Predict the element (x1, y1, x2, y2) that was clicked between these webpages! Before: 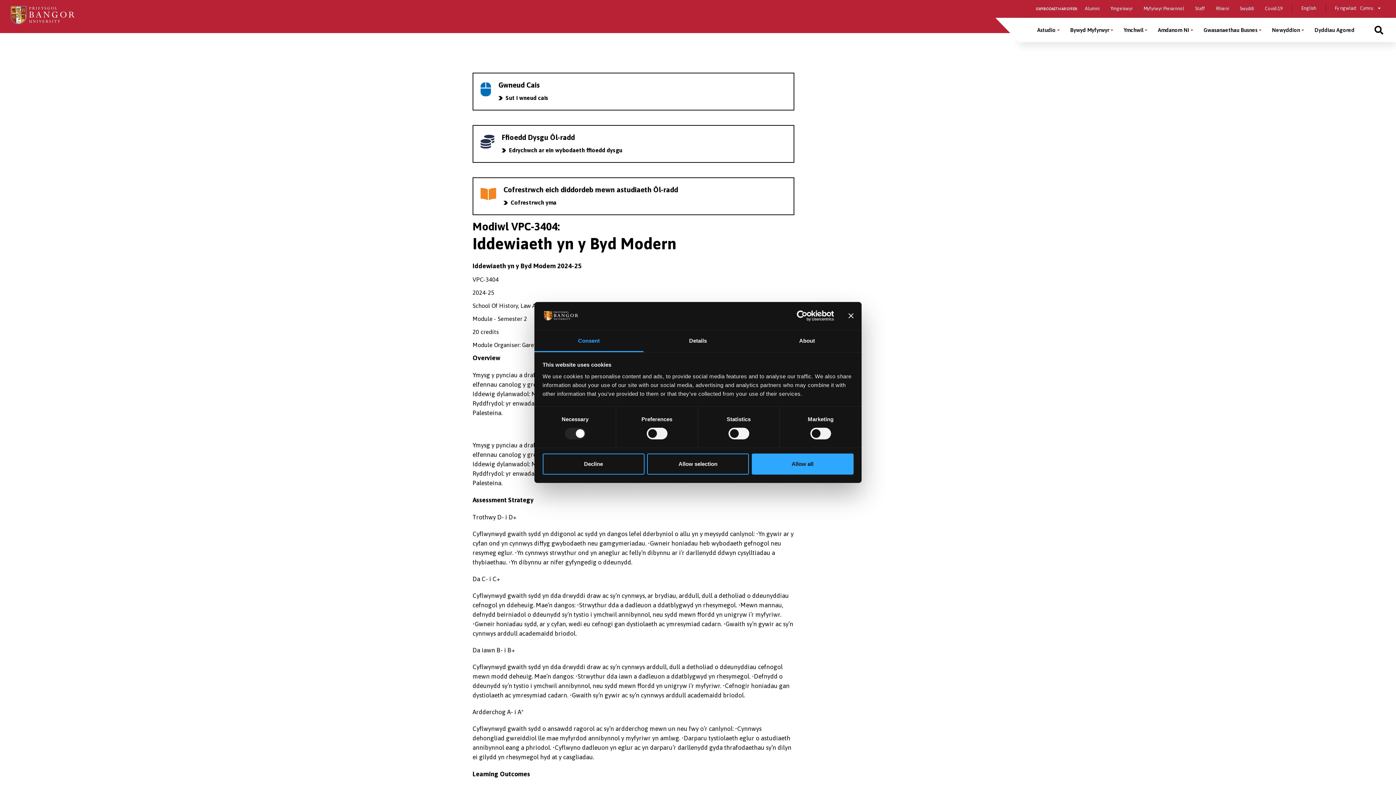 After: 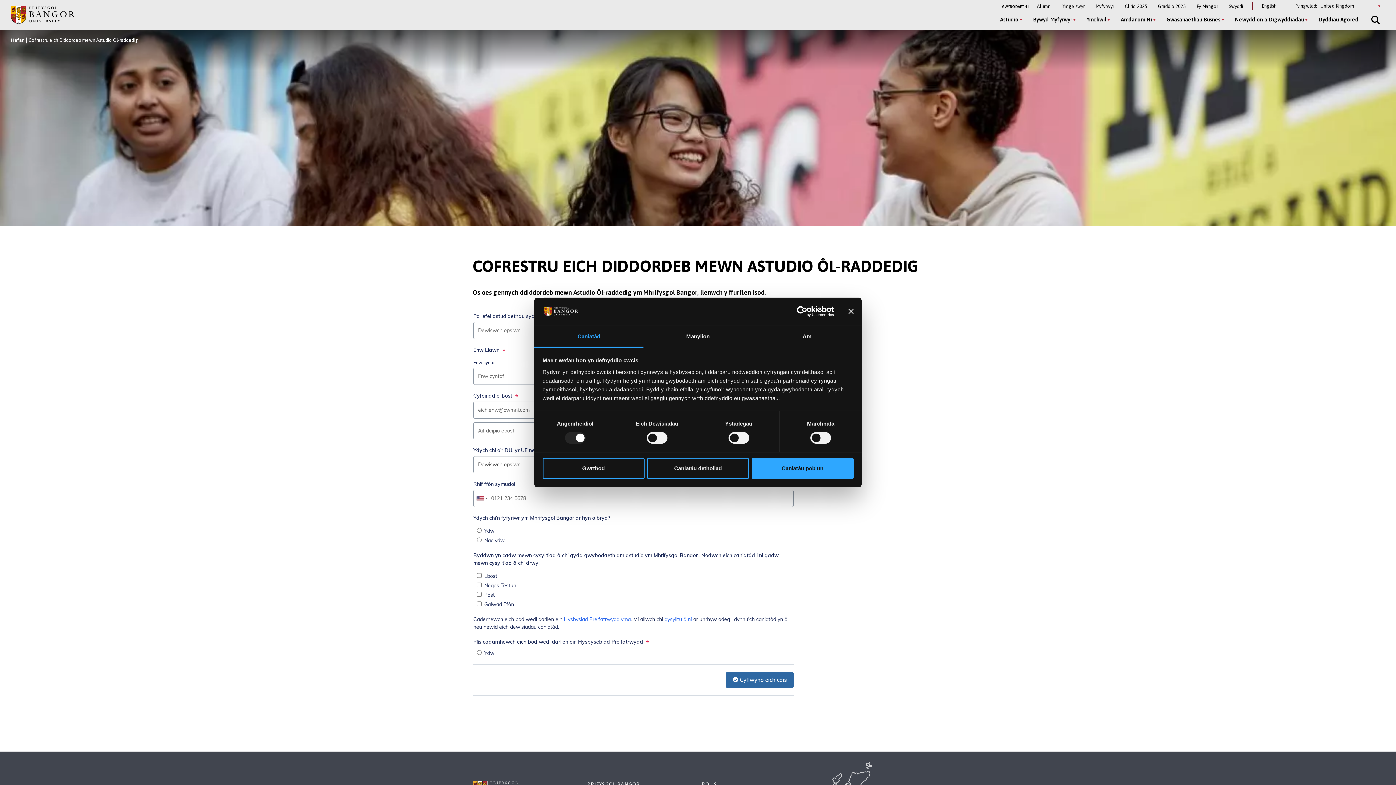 Action: label: Cofrestrwch eich diddordeb mewn astudiaeth Ôl-radd
Cofrestrwch yma bbox: (473, 178, 793, 214)